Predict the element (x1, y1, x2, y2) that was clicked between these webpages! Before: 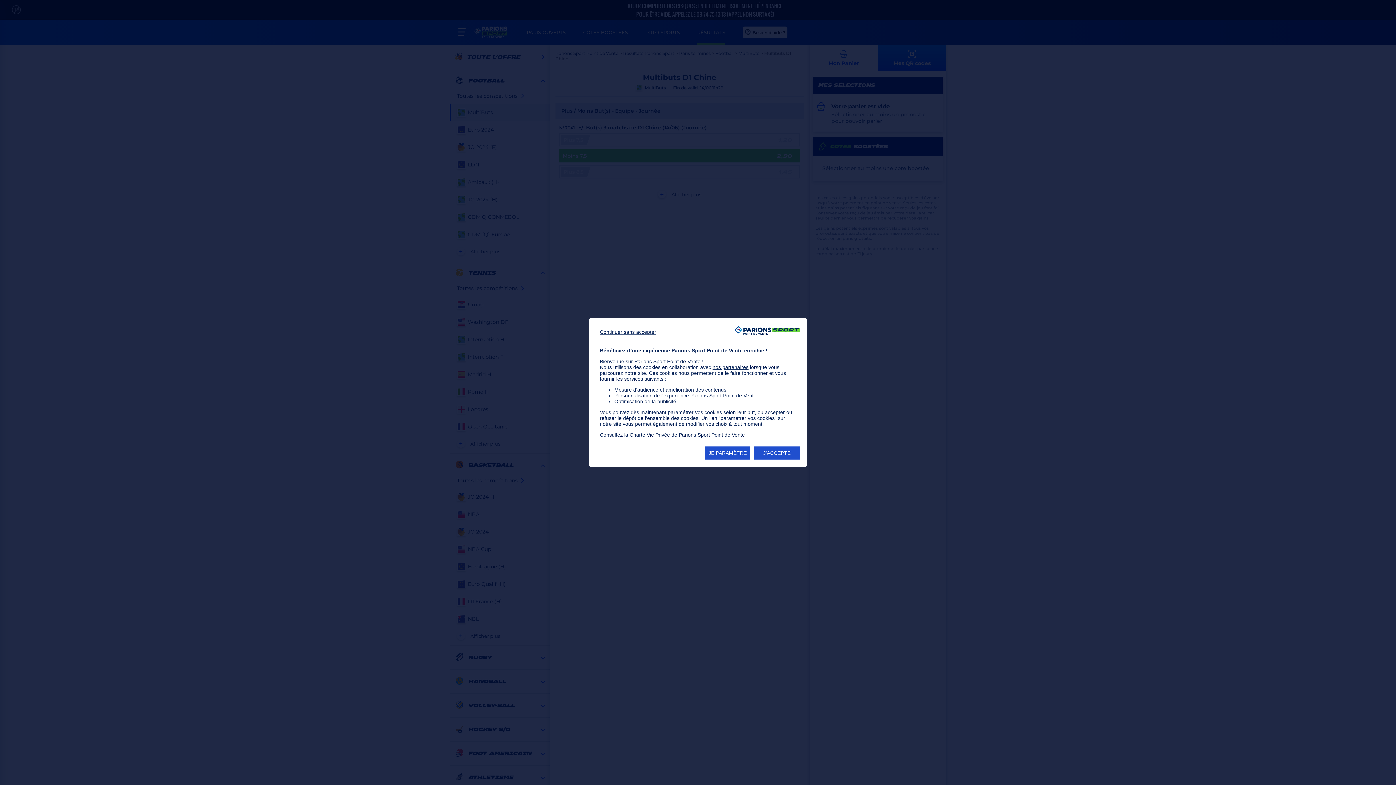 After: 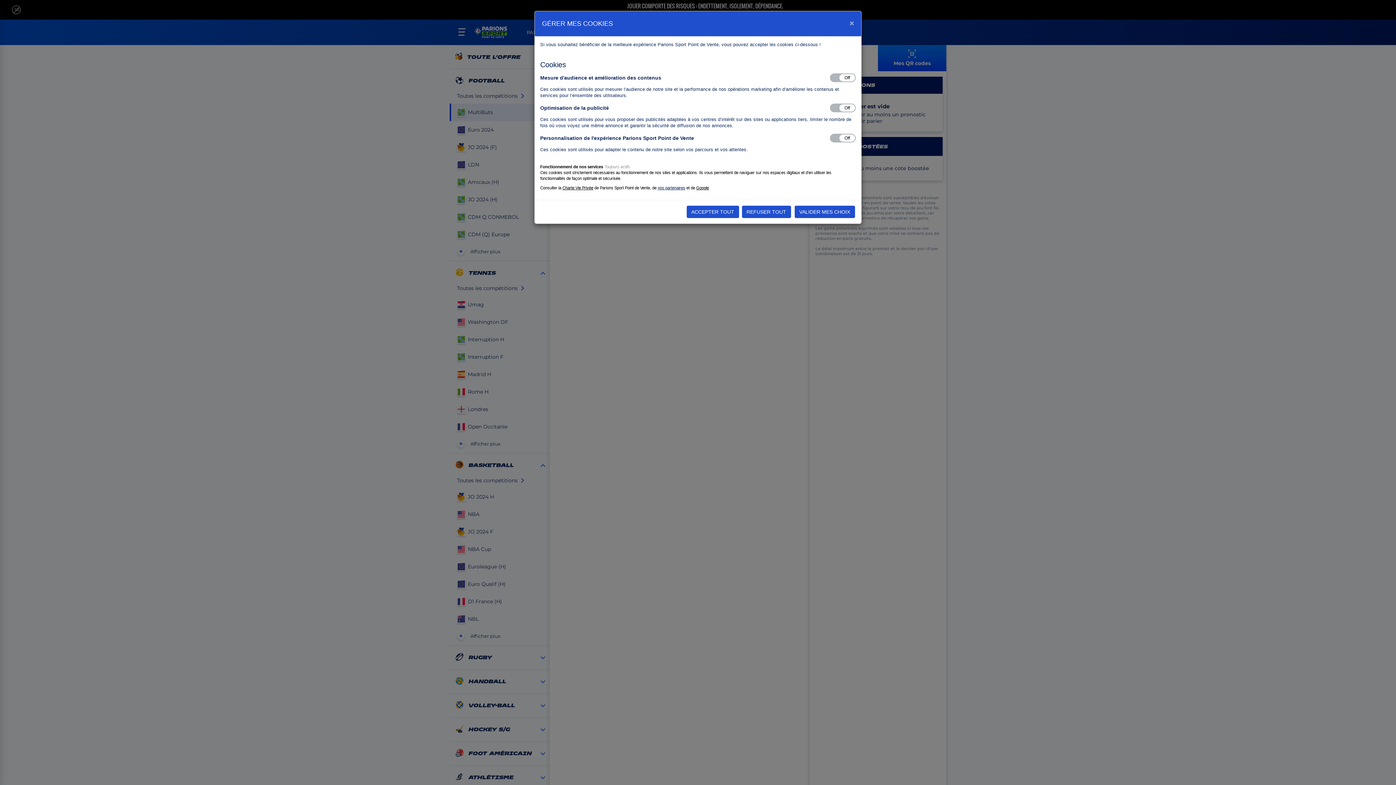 Action: bbox: (705, 446, 750, 459) label: JE PARAMÈTRE